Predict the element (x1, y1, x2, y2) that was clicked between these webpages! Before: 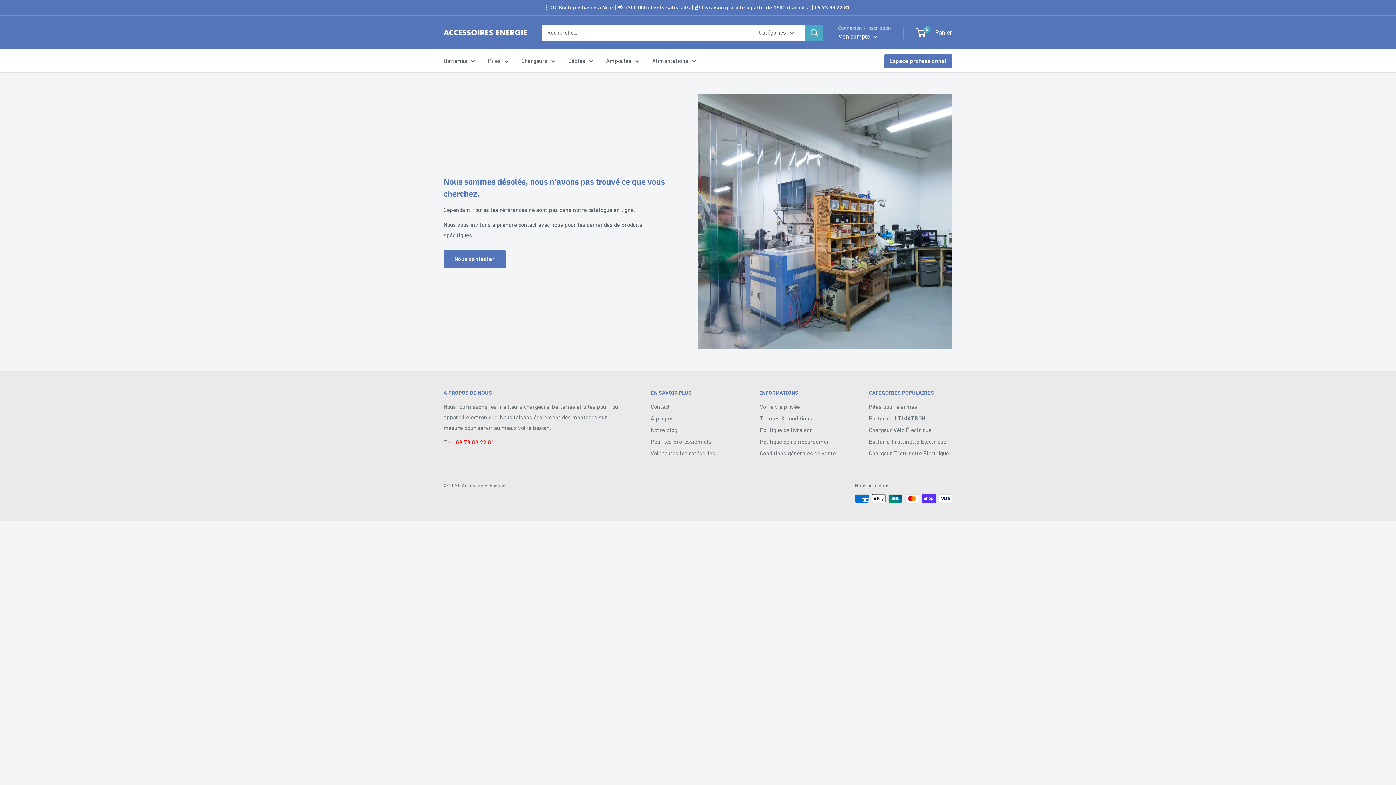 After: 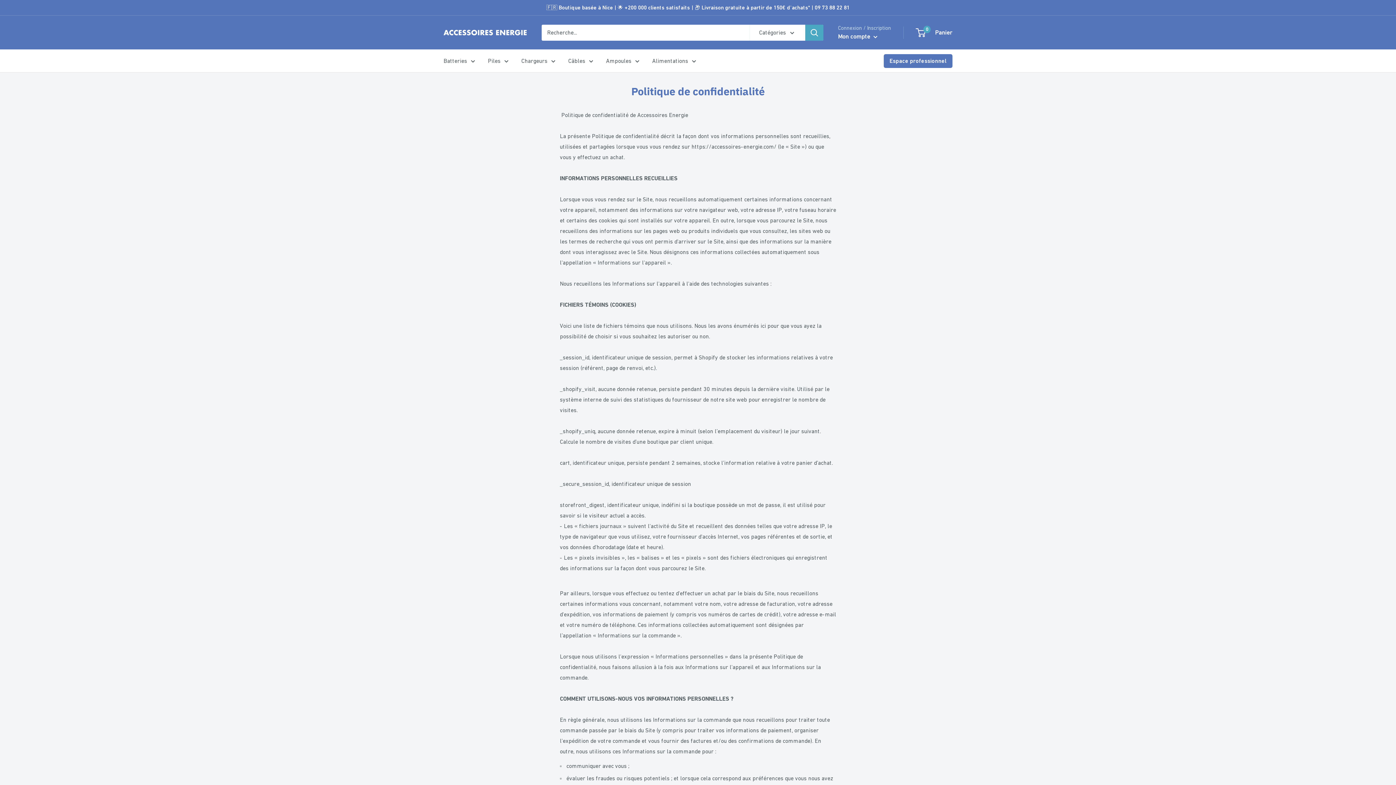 Action: bbox: (760, 401, 843, 412) label: Votre vie privée